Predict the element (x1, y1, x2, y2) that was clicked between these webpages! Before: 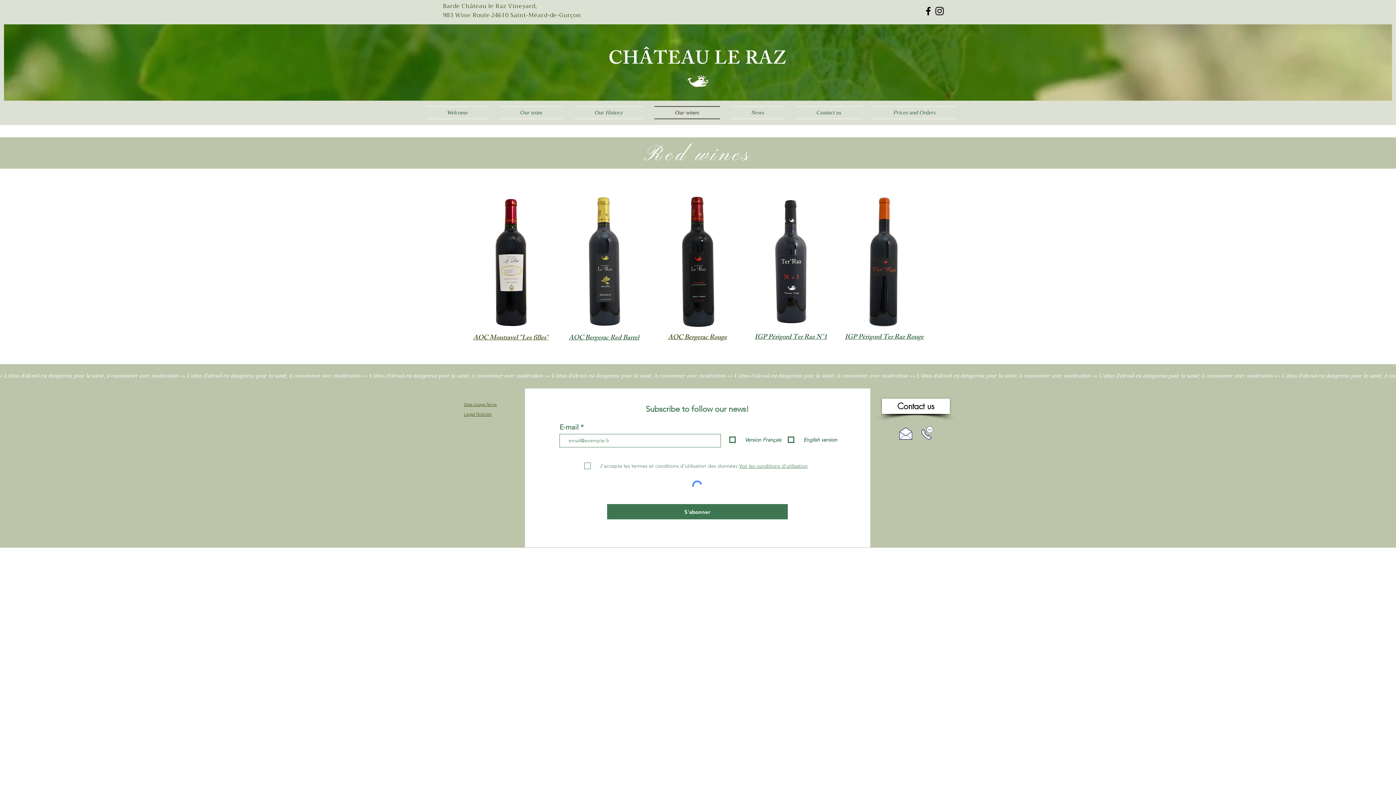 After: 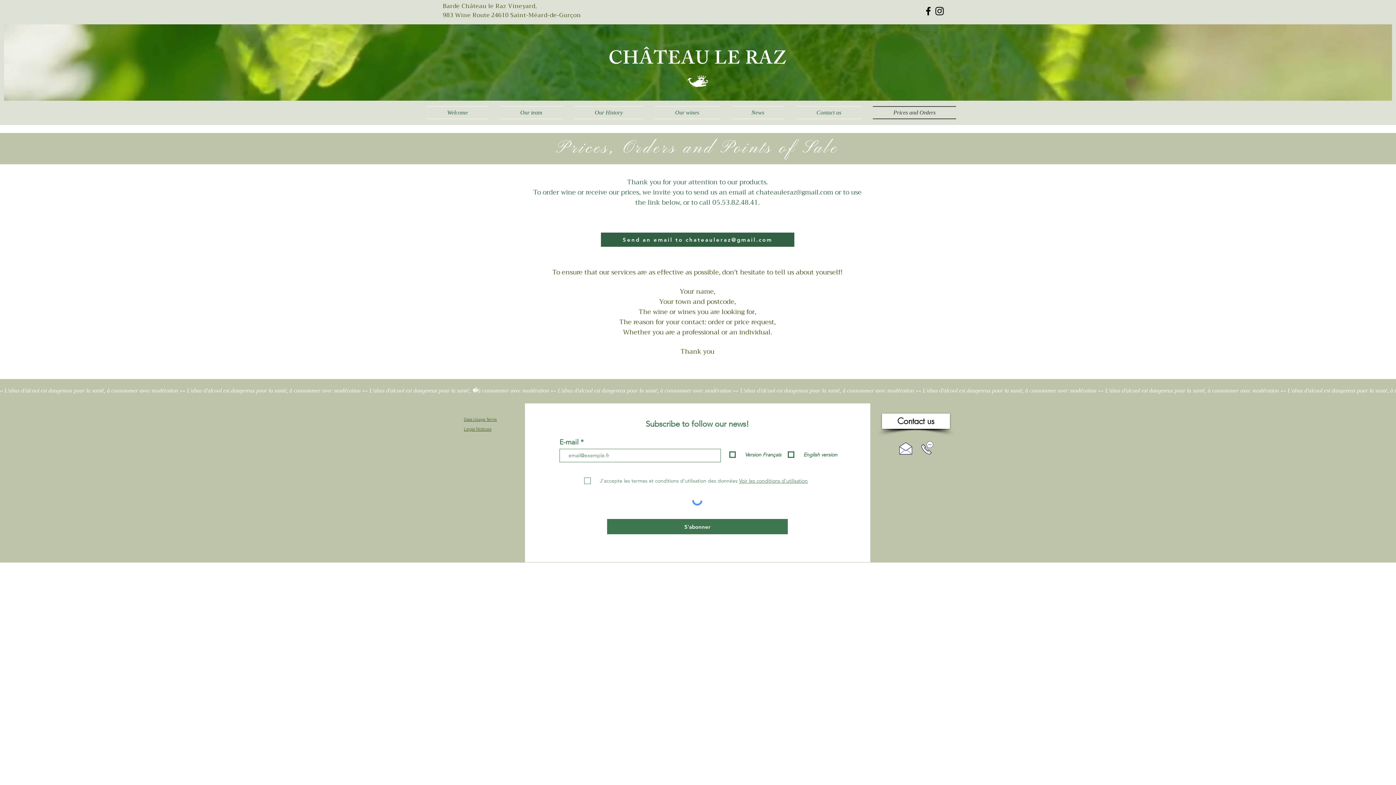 Action: label: Prices and Orders bbox: (867, 106, 956, 119)